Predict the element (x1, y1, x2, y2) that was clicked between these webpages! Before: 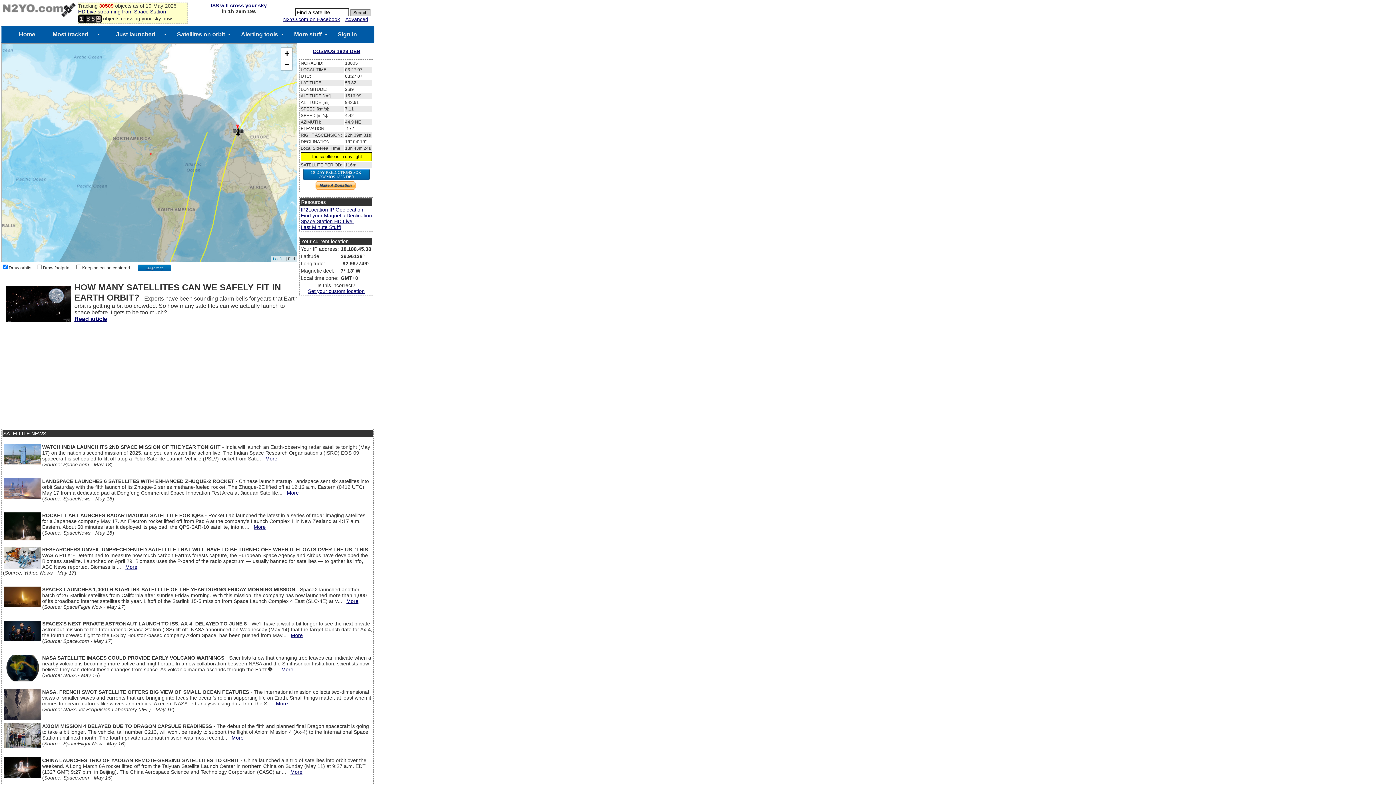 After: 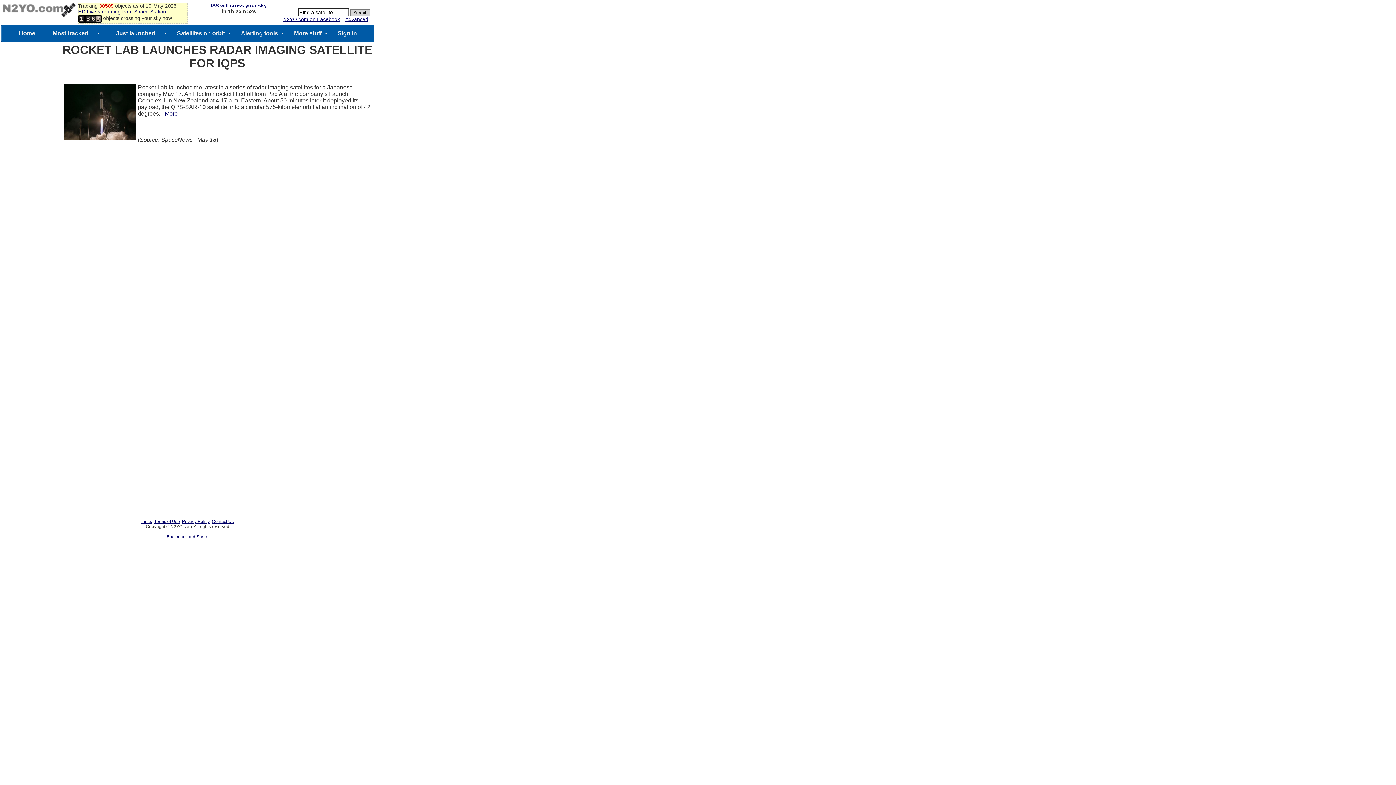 Action: label: More bbox: (253, 524, 265, 530)